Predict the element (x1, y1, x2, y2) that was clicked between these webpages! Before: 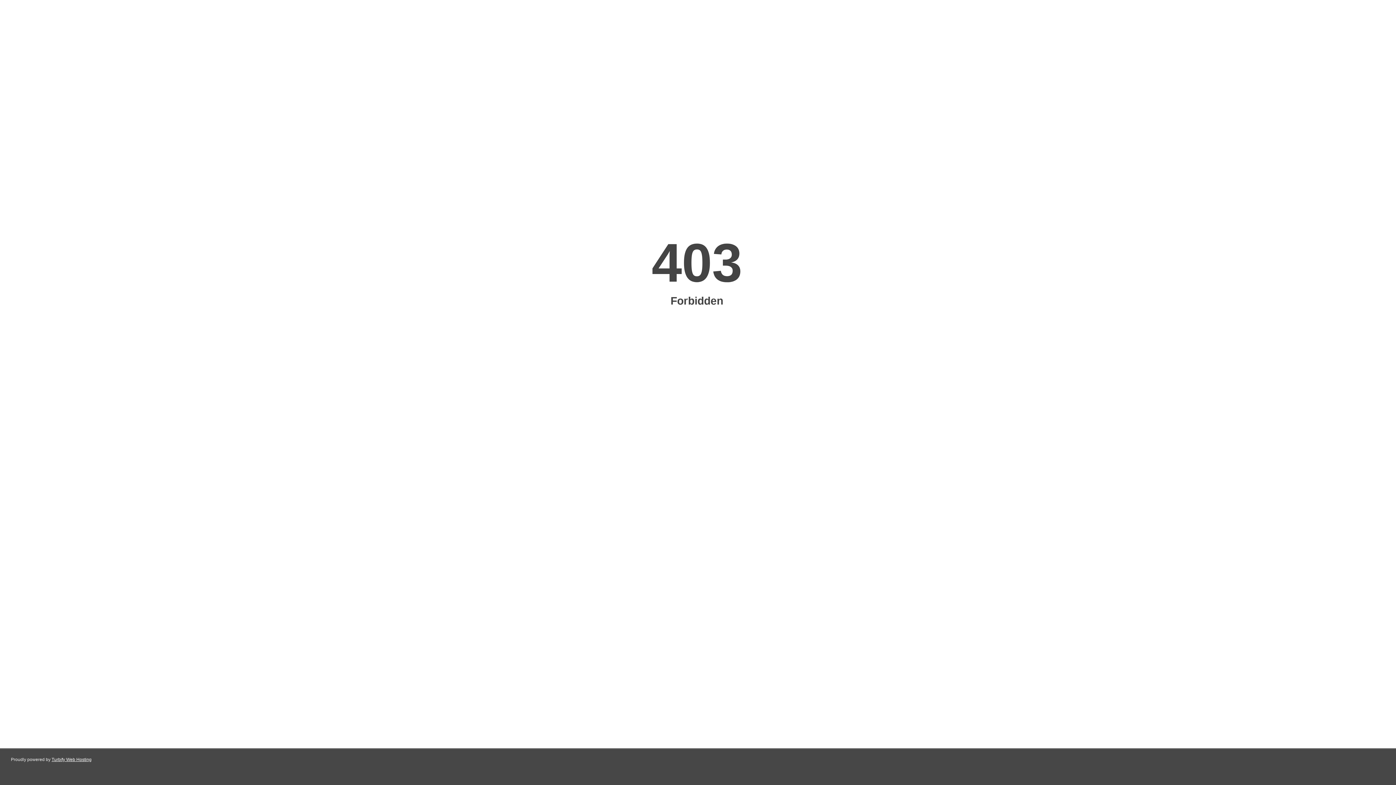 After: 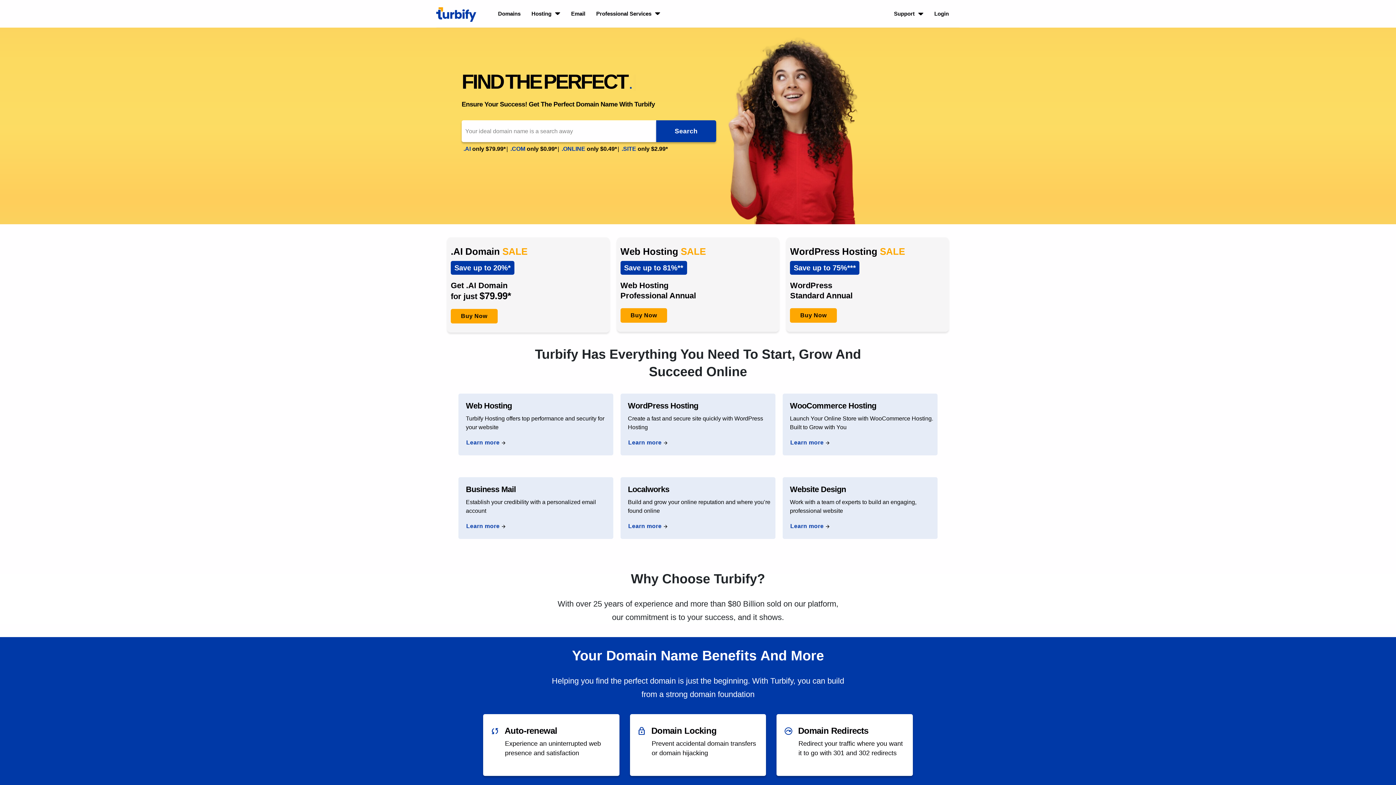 Action: label: Turbify Web Hosting bbox: (51, 757, 91, 762)